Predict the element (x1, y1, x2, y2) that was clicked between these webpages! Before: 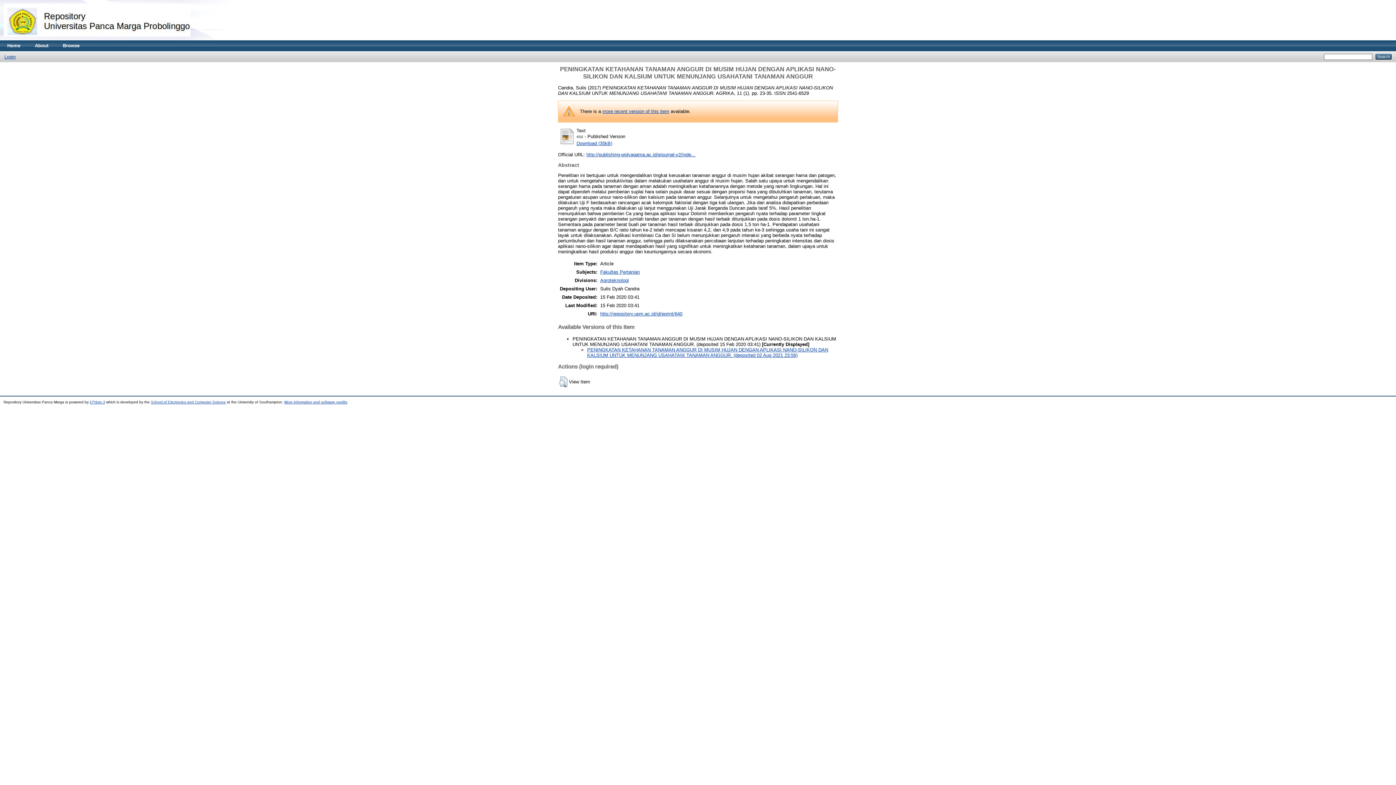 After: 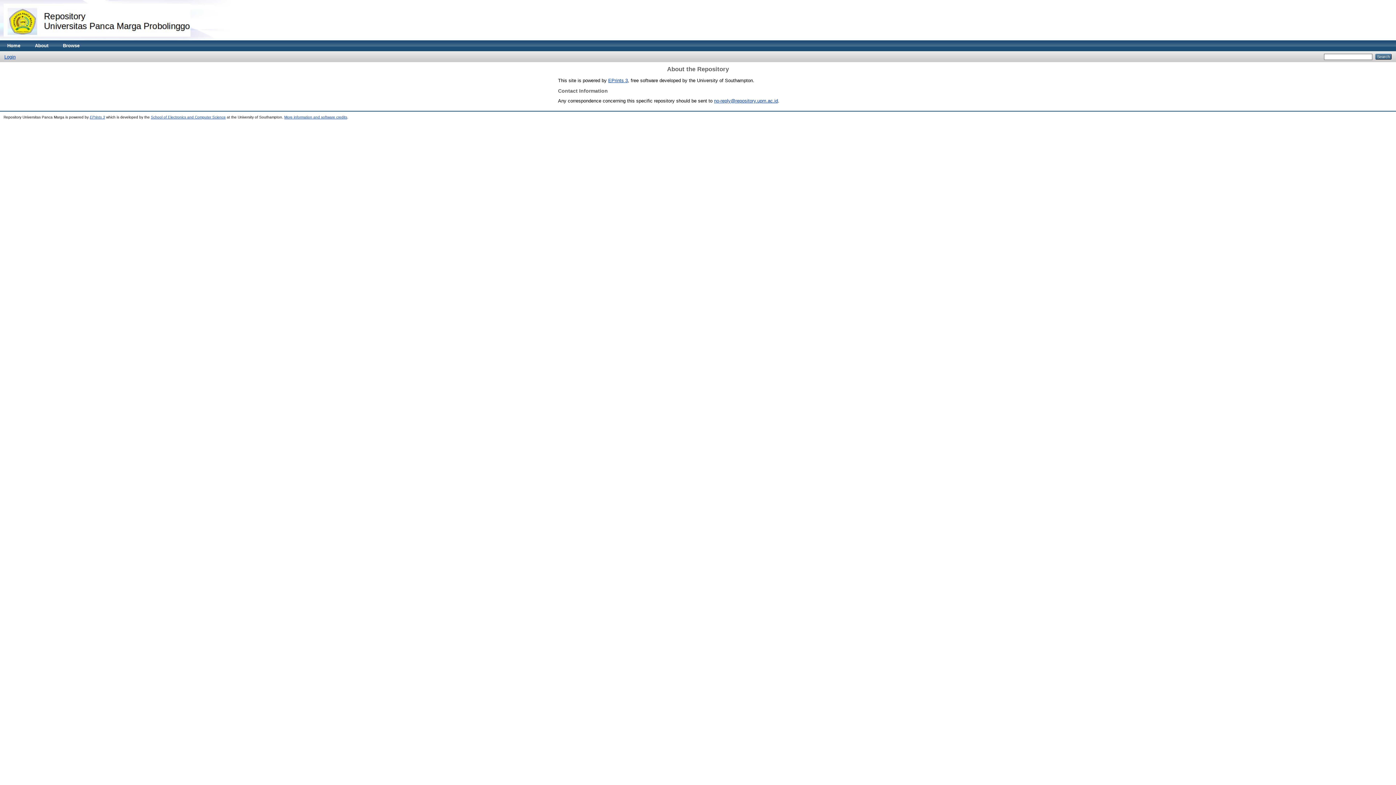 Action: bbox: (27, 40, 55, 51) label: About